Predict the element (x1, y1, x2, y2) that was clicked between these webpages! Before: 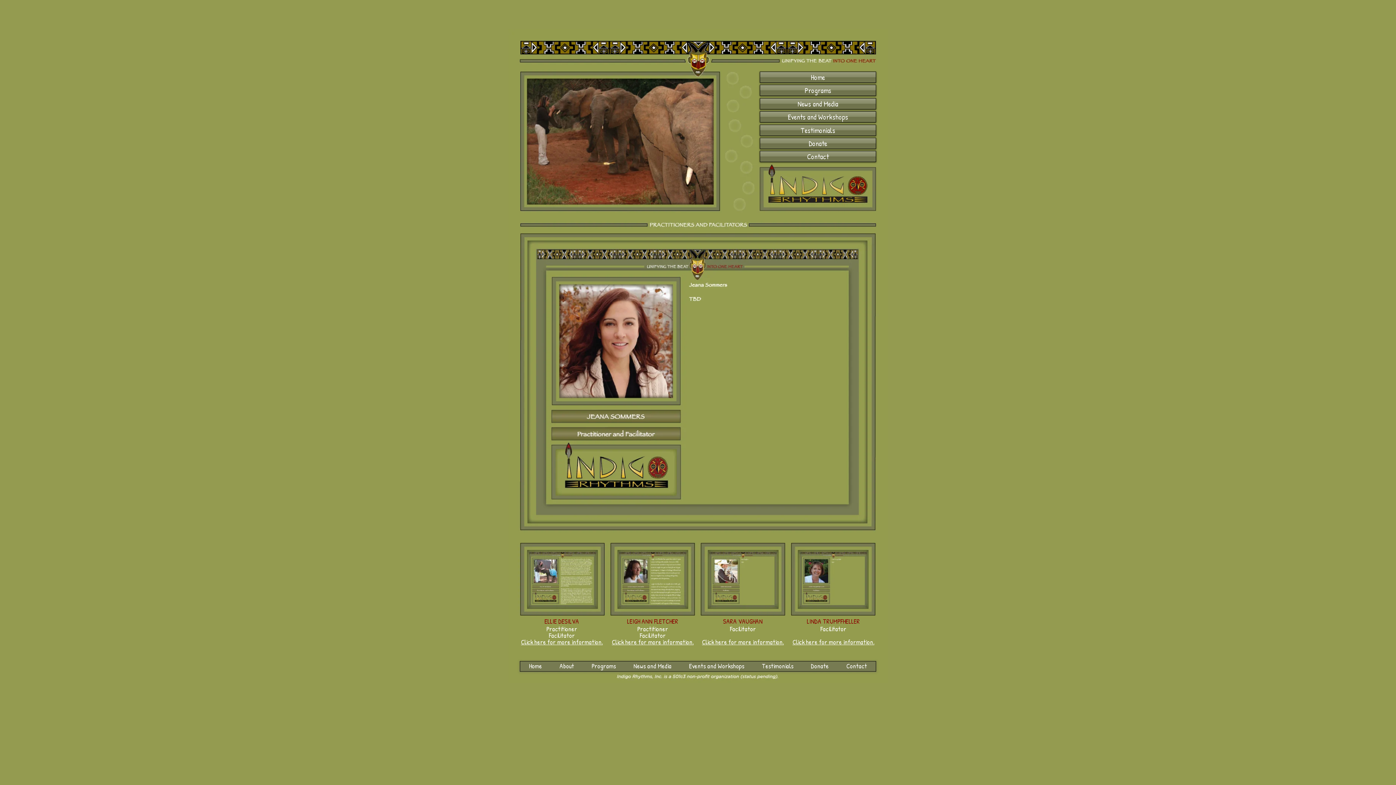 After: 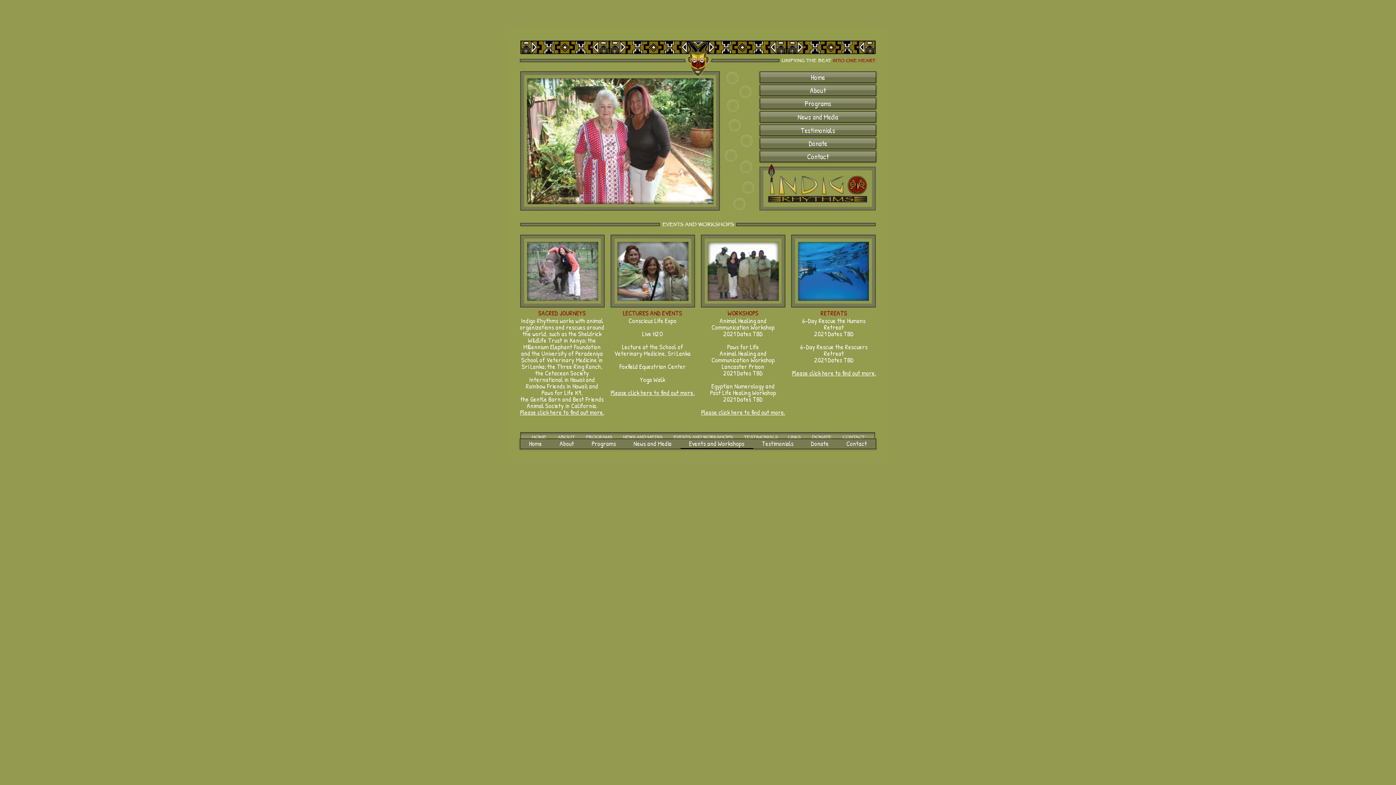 Action: label: Events and Workshops bbox: (760, 111, 876, 122)